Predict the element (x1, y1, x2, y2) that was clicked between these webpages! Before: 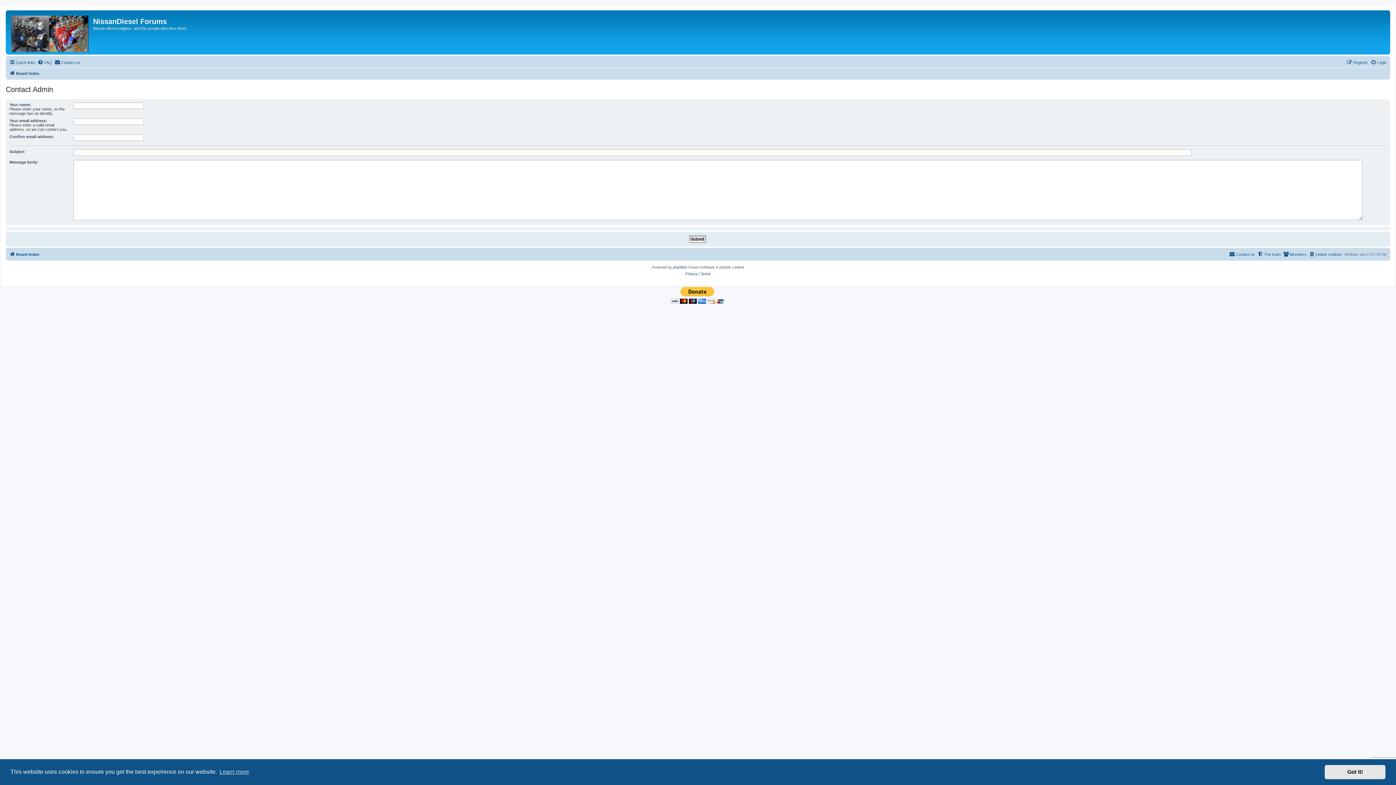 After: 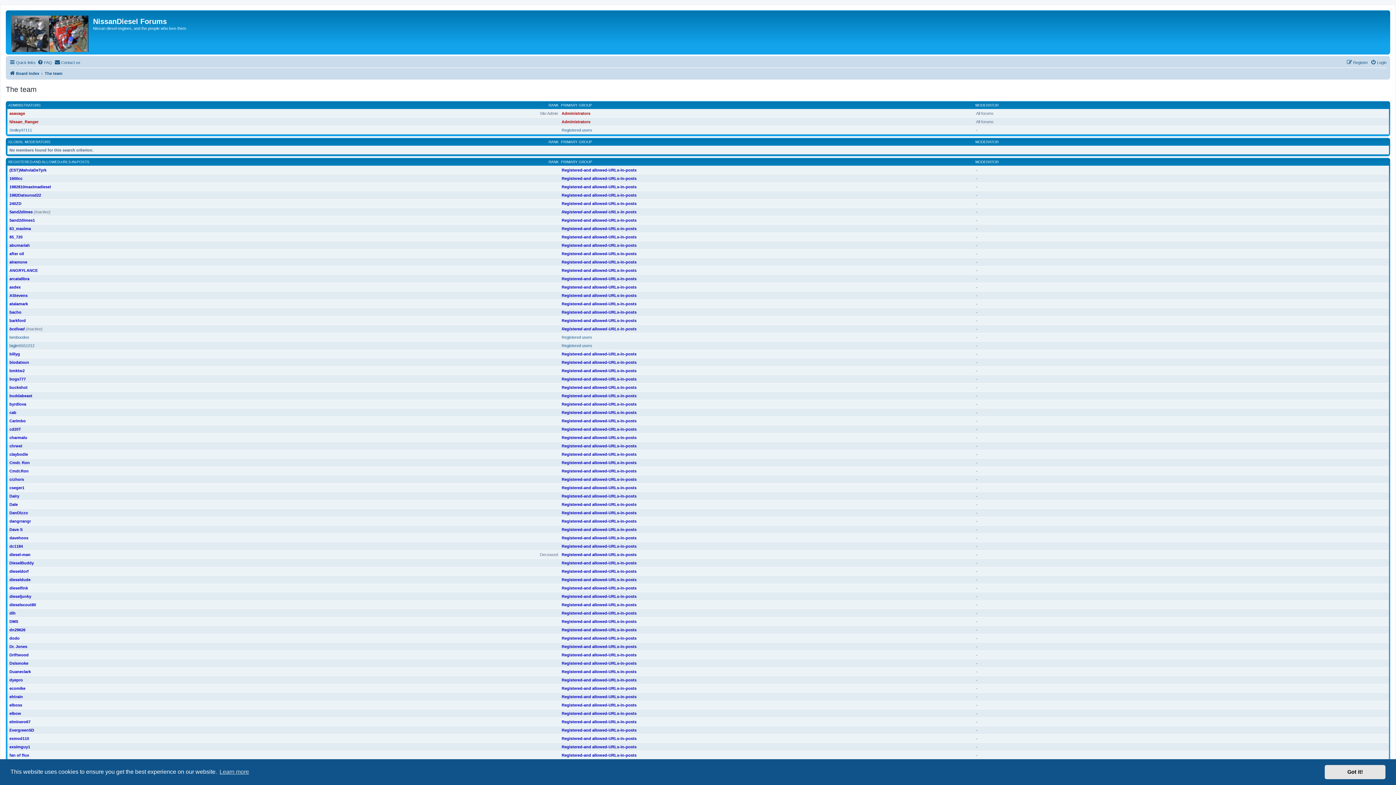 Action: bbox: (1257, 250, 1281, 258) label: The team